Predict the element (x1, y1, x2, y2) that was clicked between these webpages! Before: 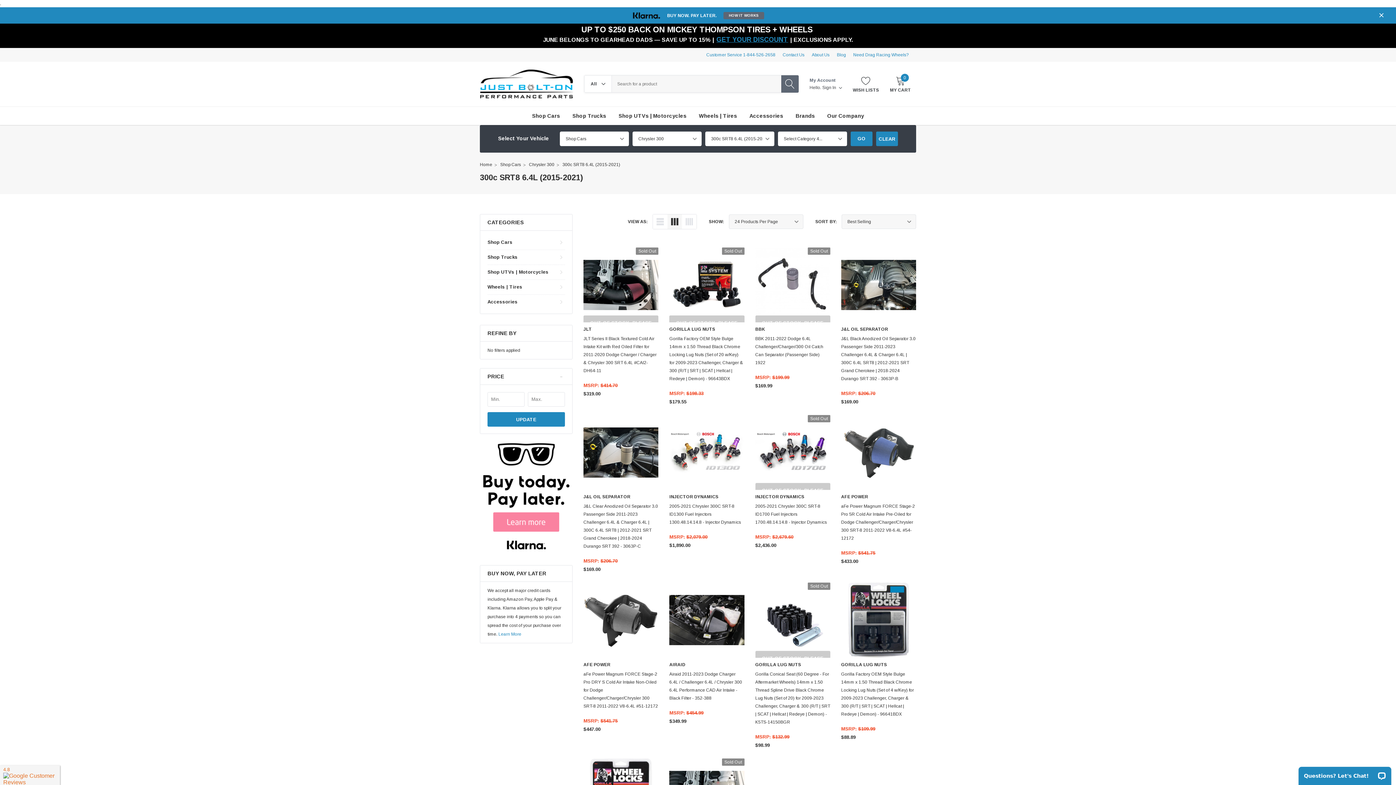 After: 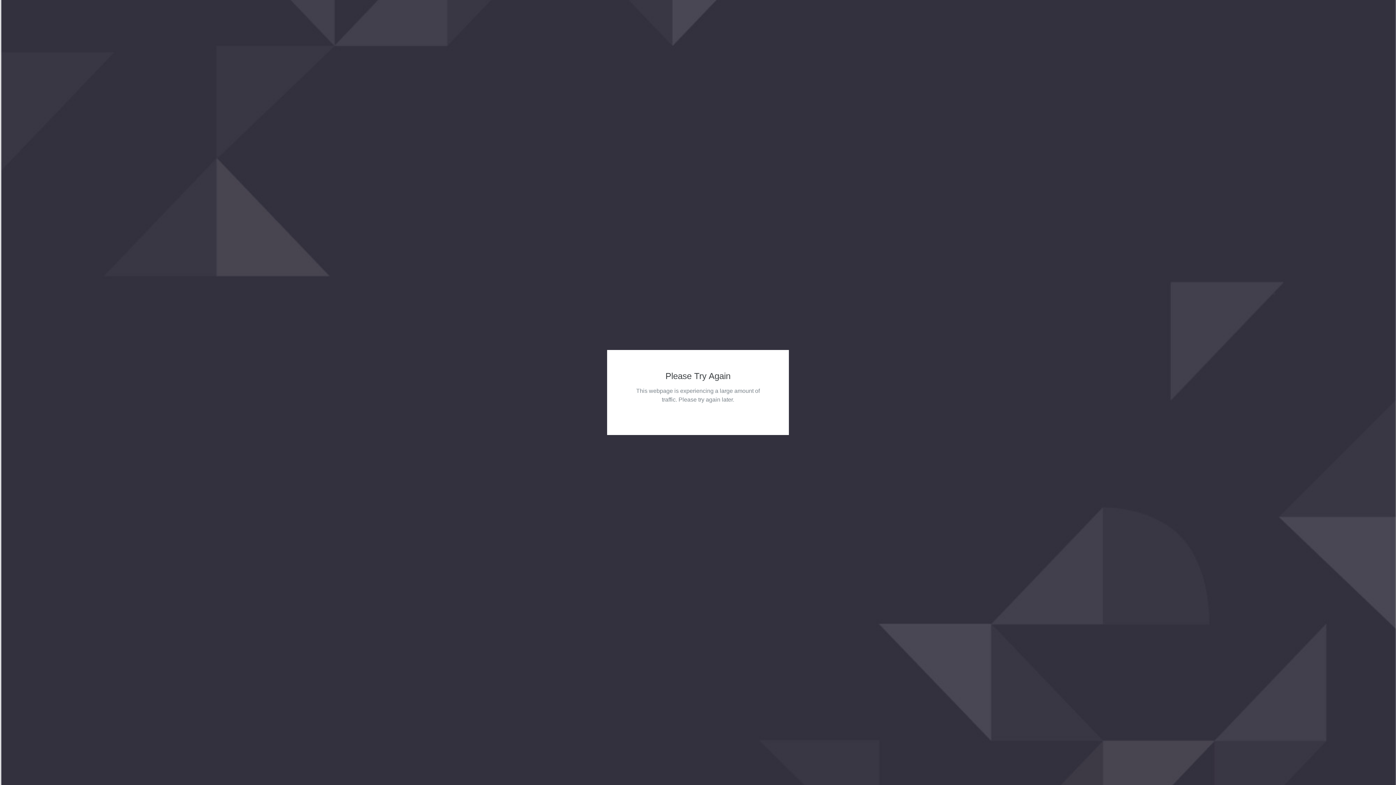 Action: bbox: (480, 494, 572, 499)